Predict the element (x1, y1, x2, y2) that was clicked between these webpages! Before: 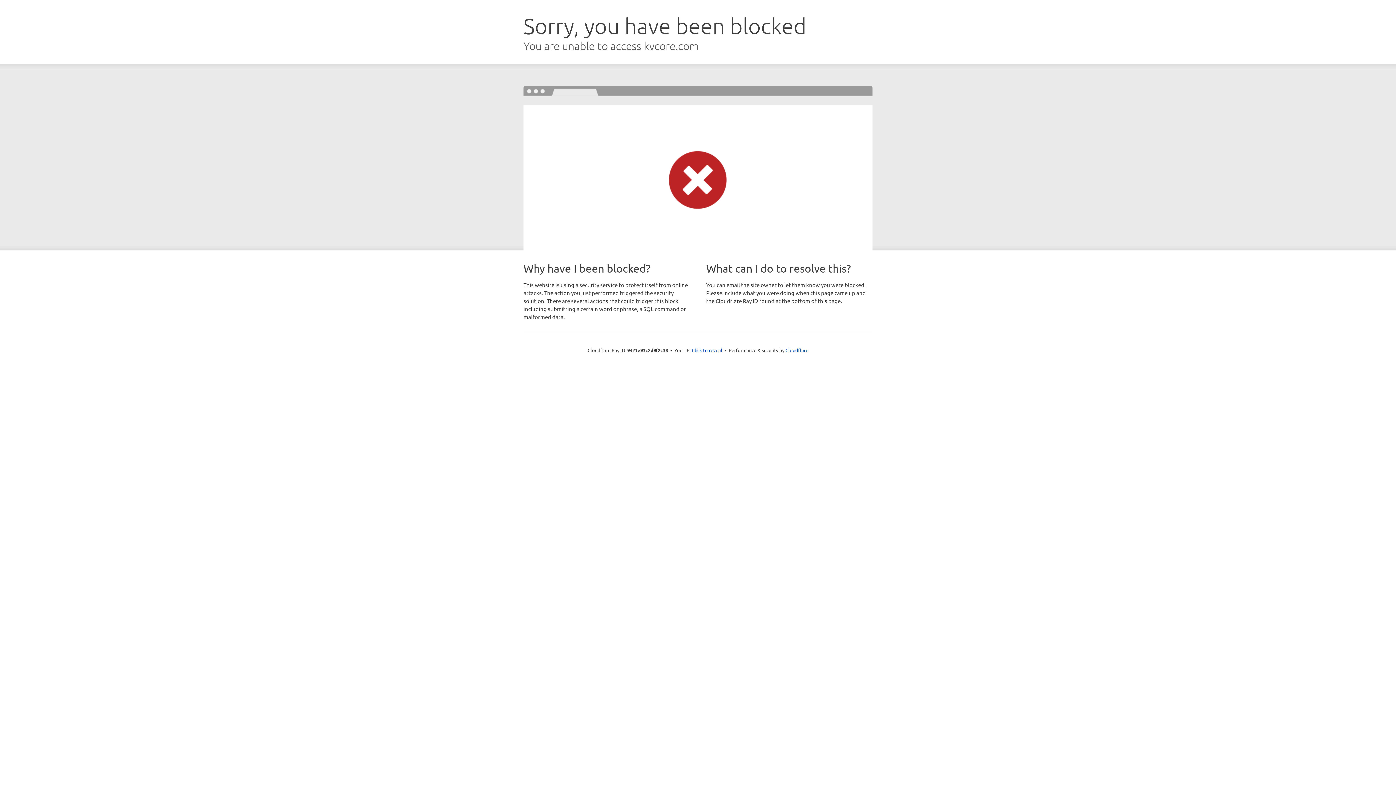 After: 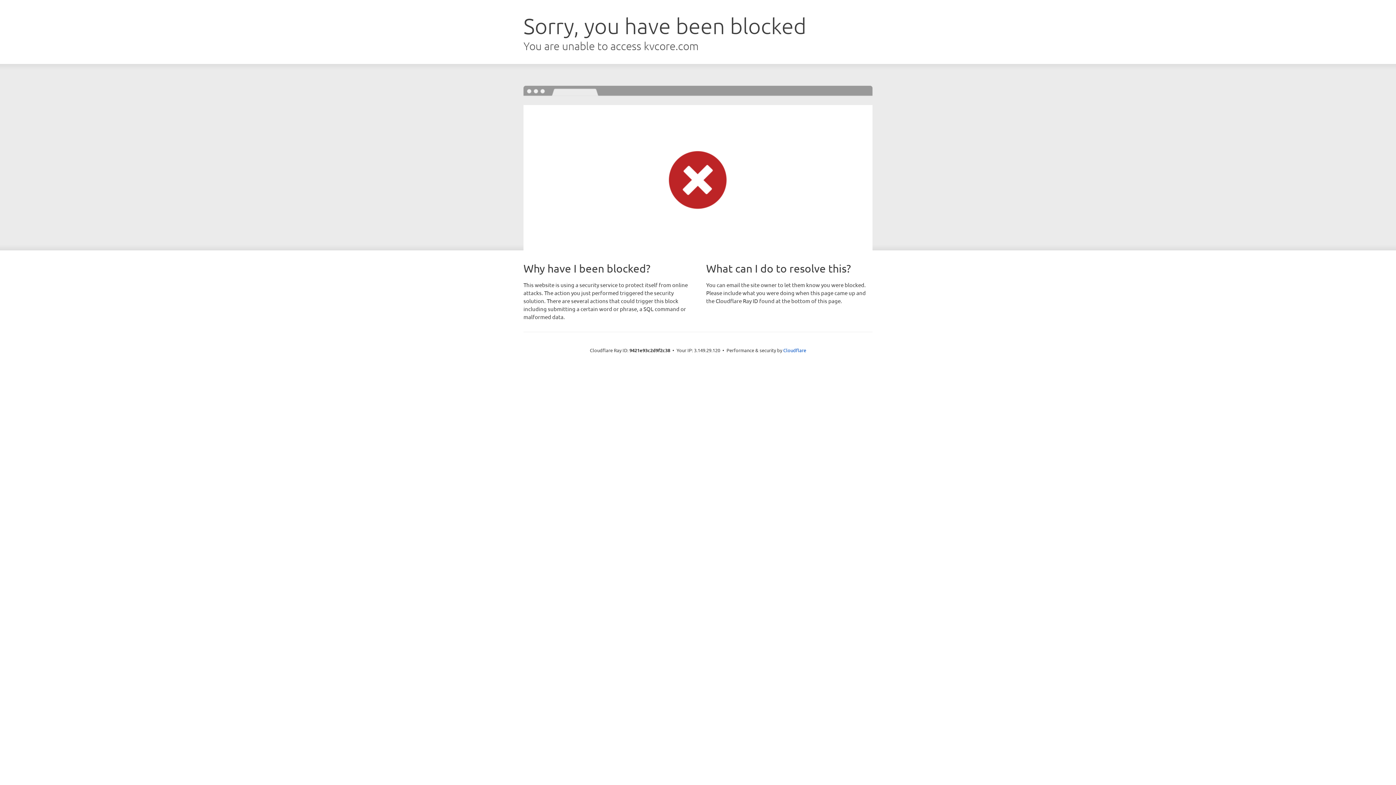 Action: bbox: (692, 346, 722, 353) label: Click to reveal